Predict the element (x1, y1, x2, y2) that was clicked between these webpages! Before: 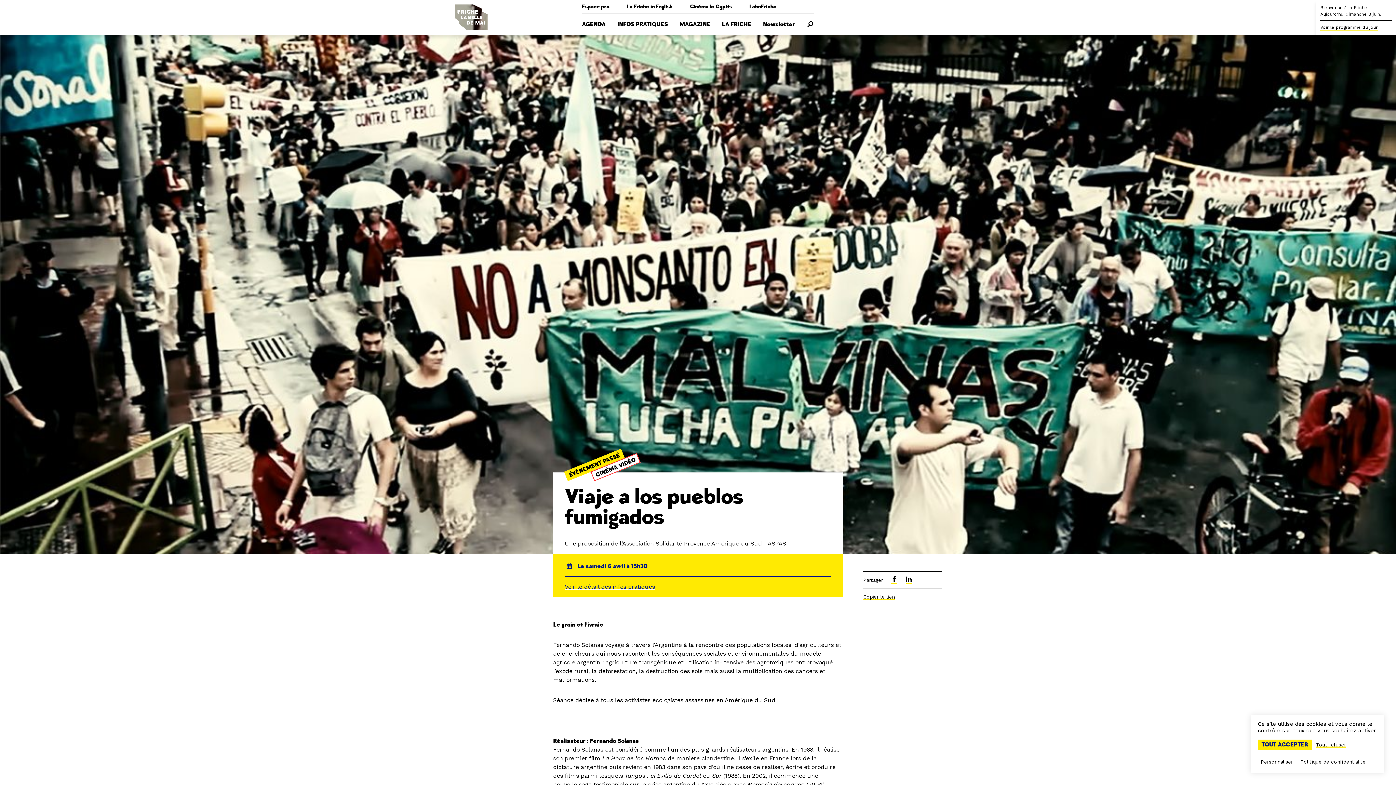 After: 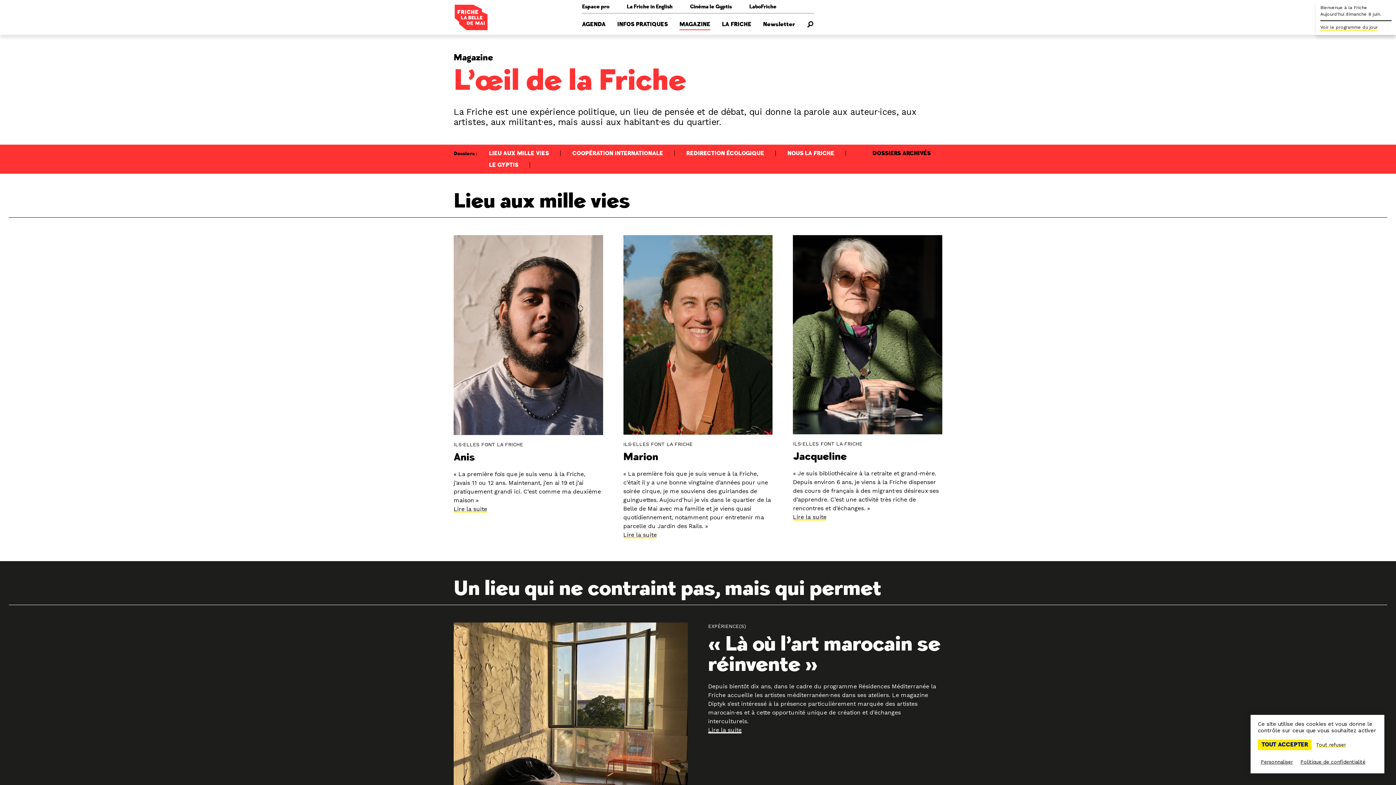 Action: bbox: (673, 13, 716, 34) label: MAGAZINE